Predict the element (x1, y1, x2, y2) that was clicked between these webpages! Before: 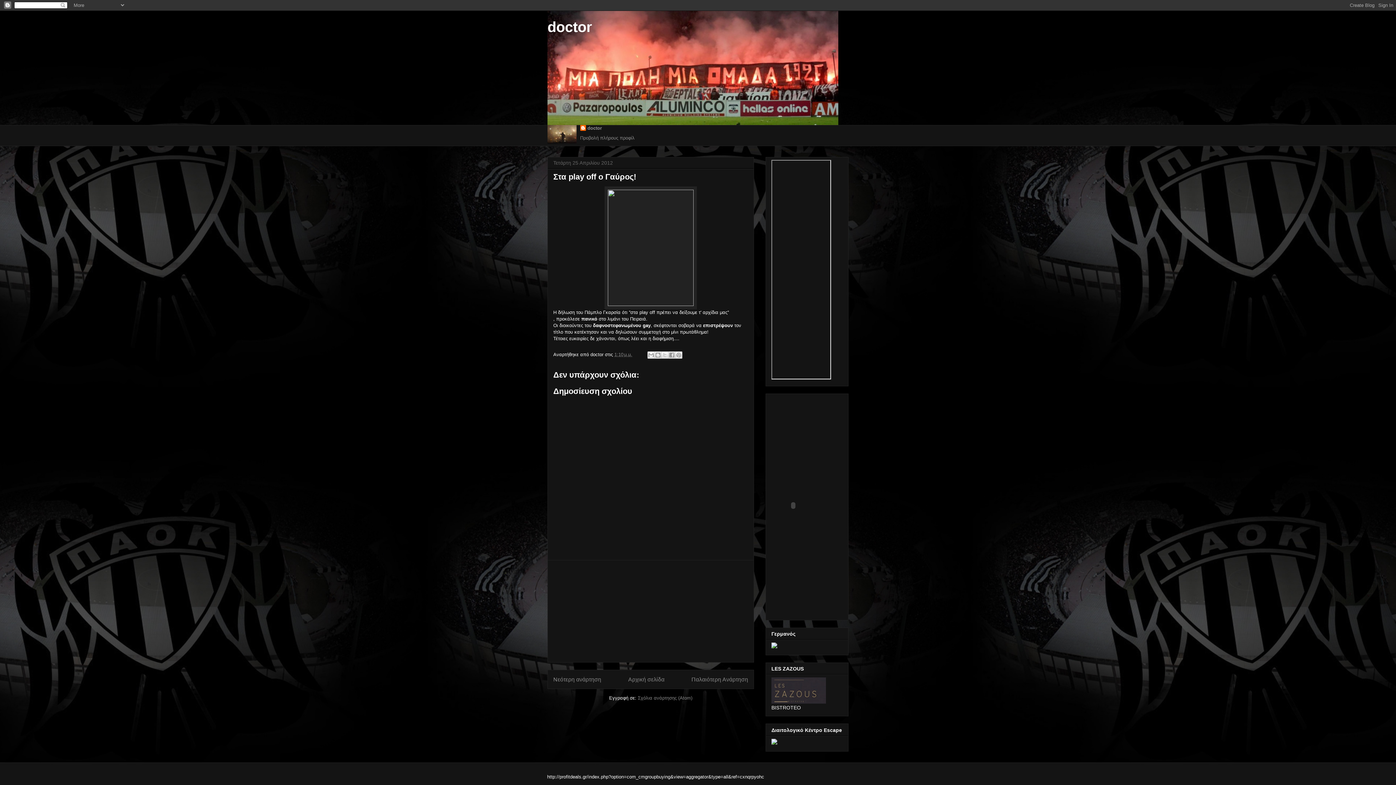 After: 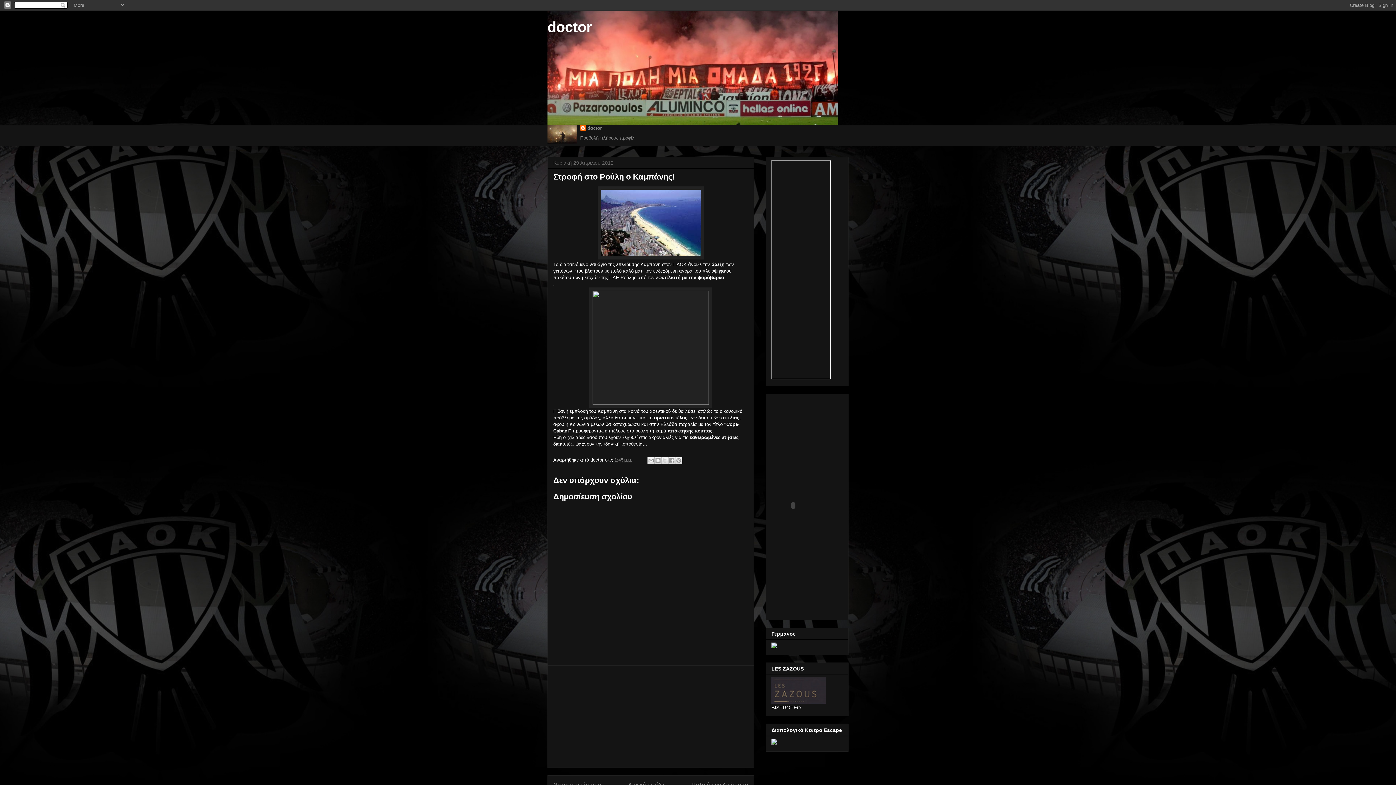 Action: bbox: (553, 676, 601, 682) label: Νεότερη ανάρτηση